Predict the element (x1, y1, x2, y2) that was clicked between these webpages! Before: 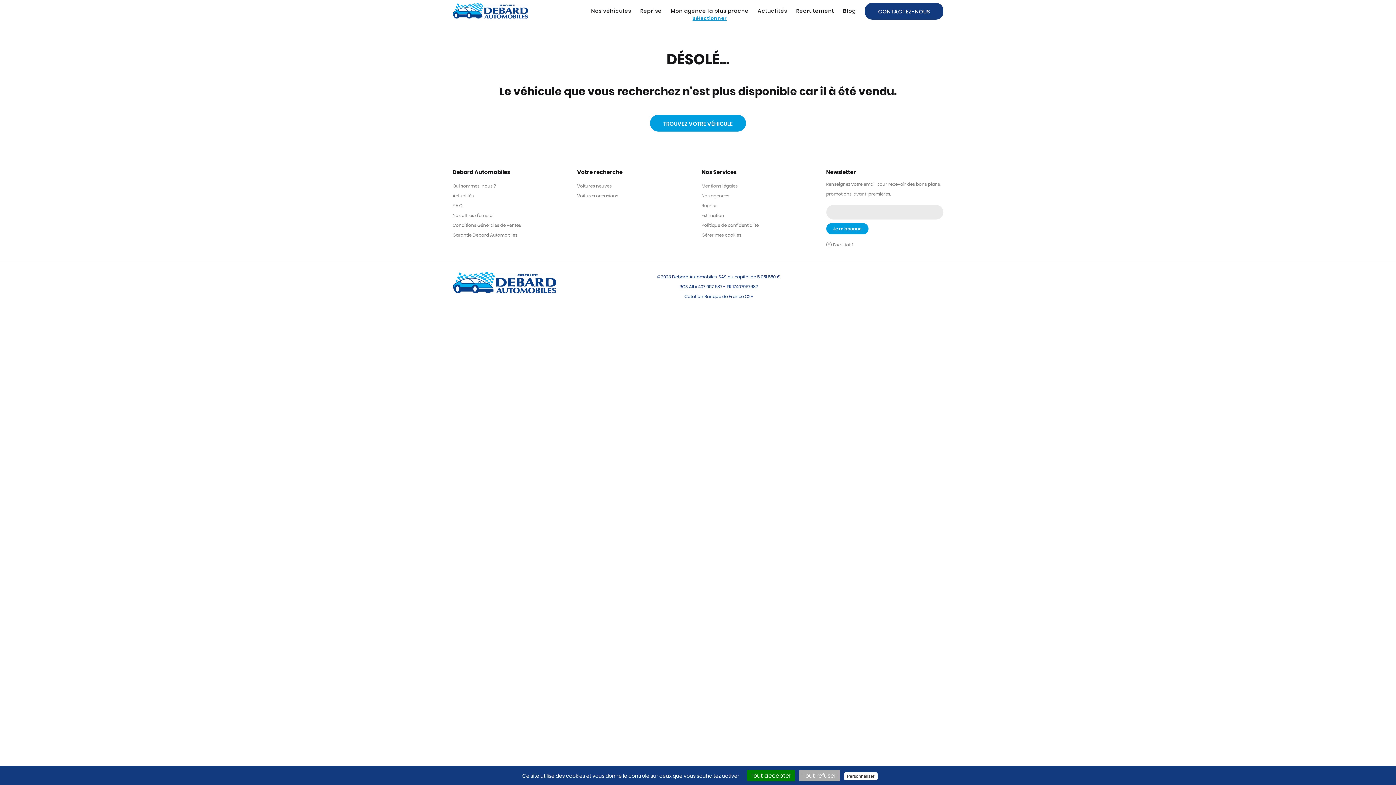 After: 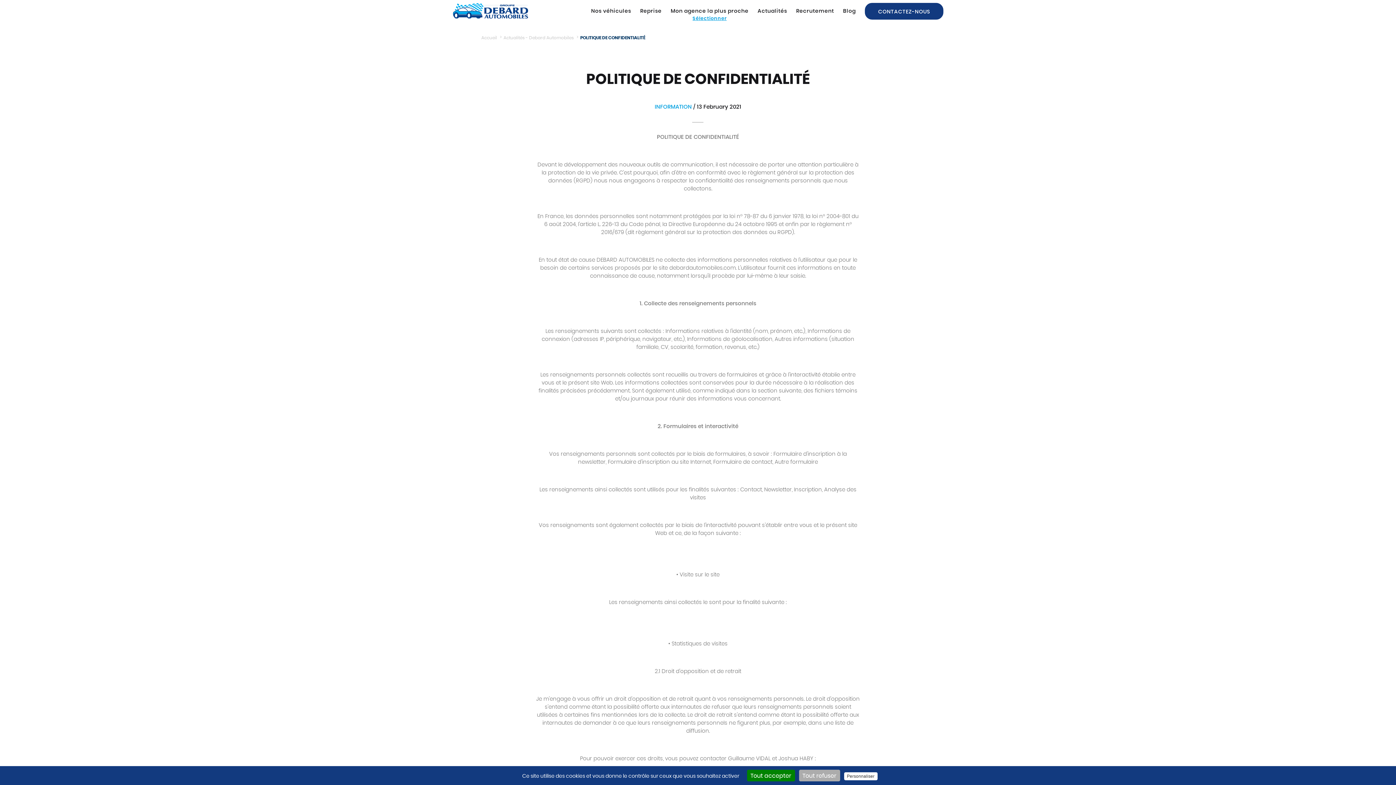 Action: label: Politique de confidentialité bbox: (701, 223, 760, 227)